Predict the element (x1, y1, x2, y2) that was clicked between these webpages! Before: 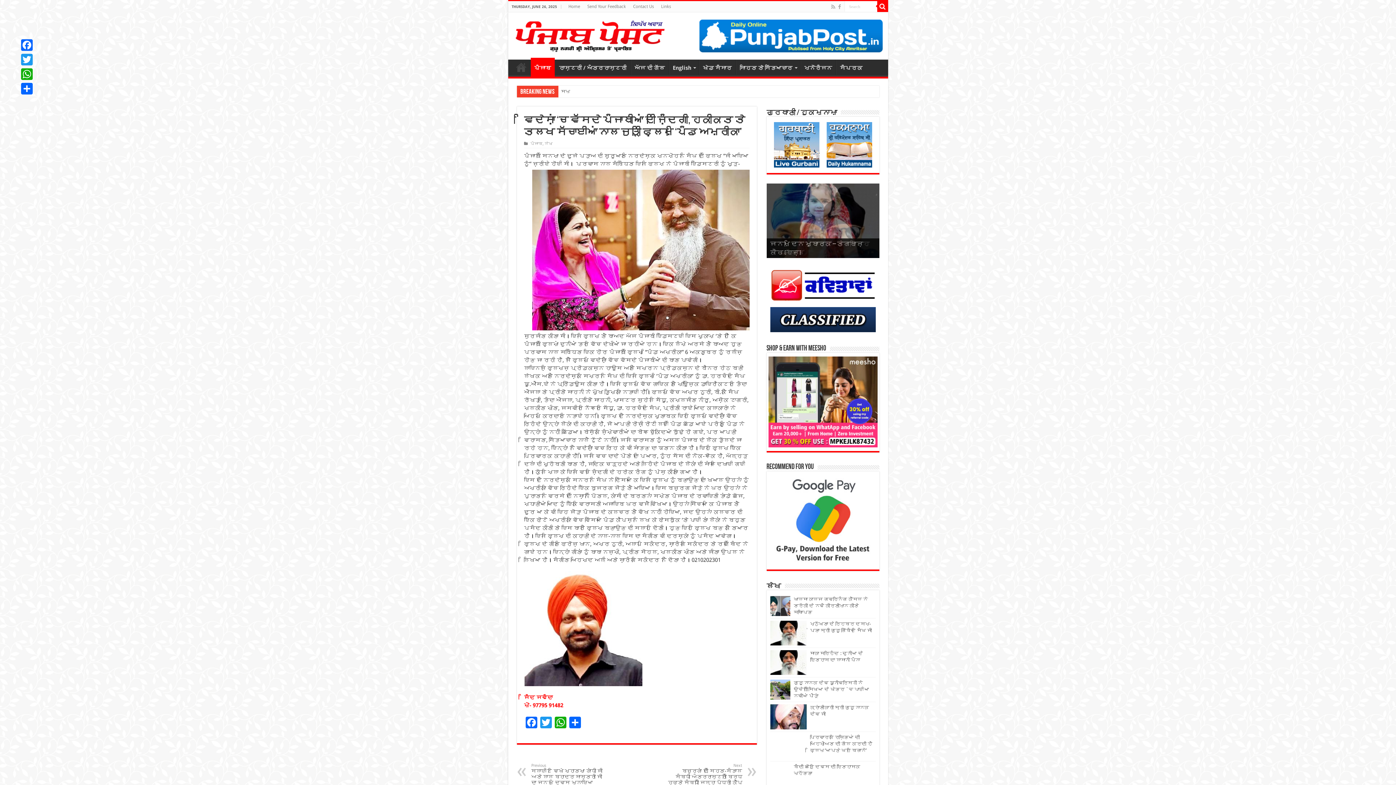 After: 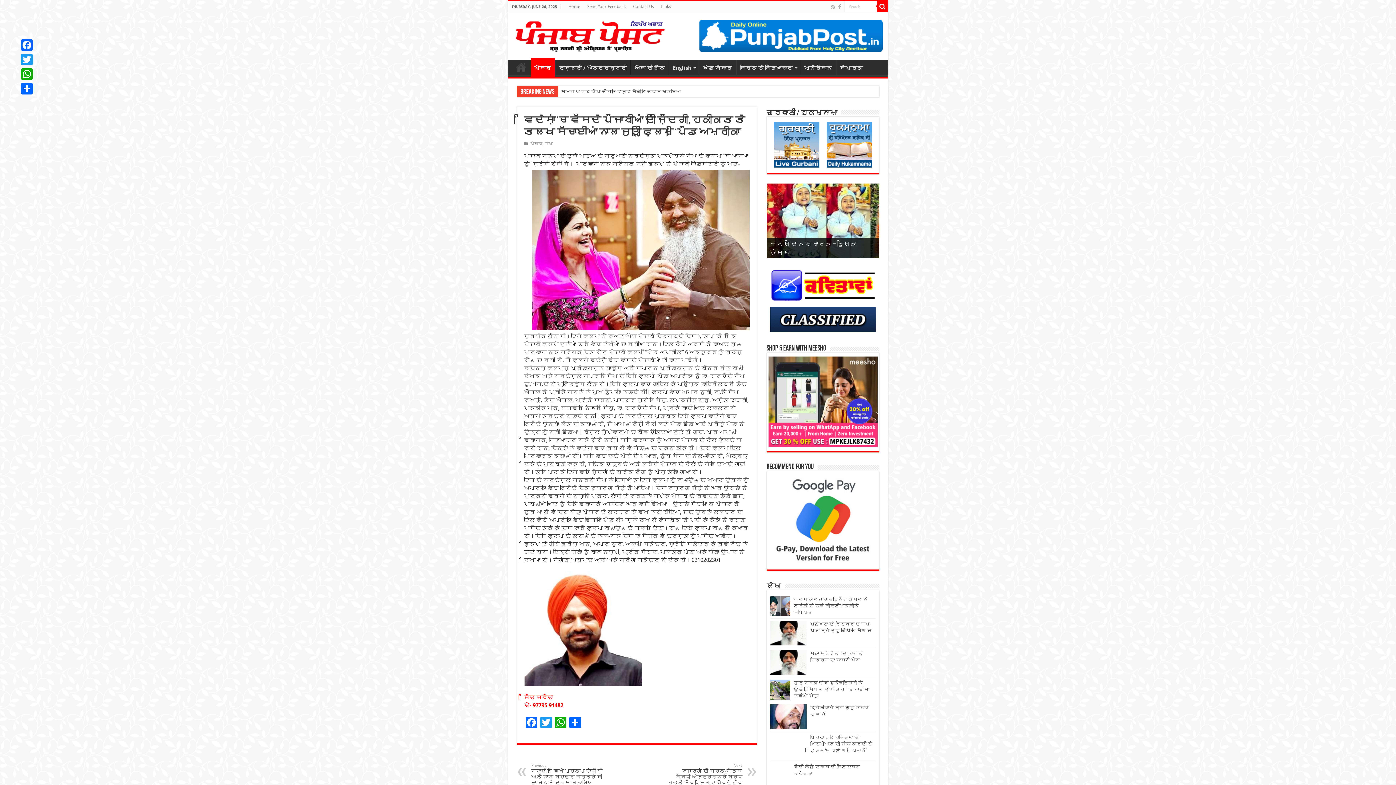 Action: bbox: (768, 517, 877, 523)